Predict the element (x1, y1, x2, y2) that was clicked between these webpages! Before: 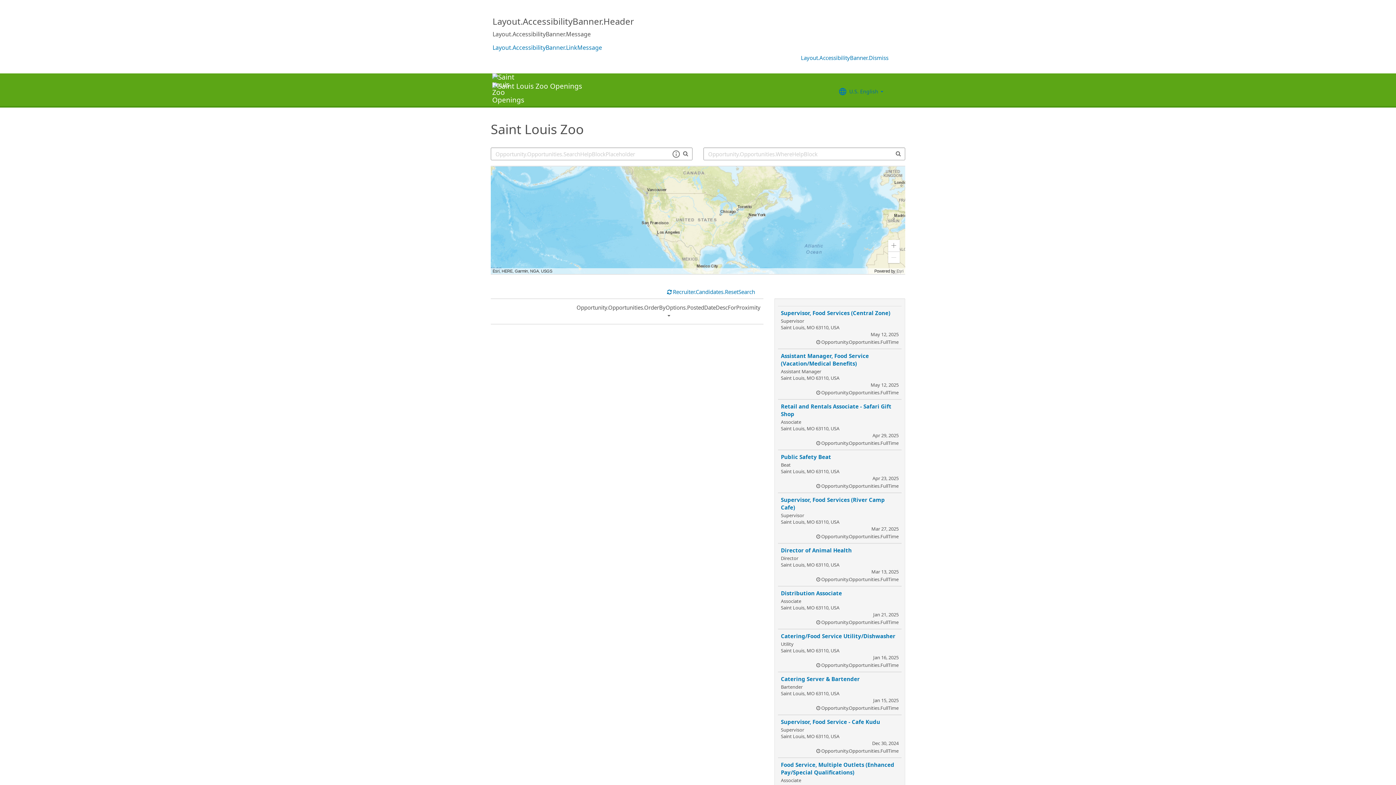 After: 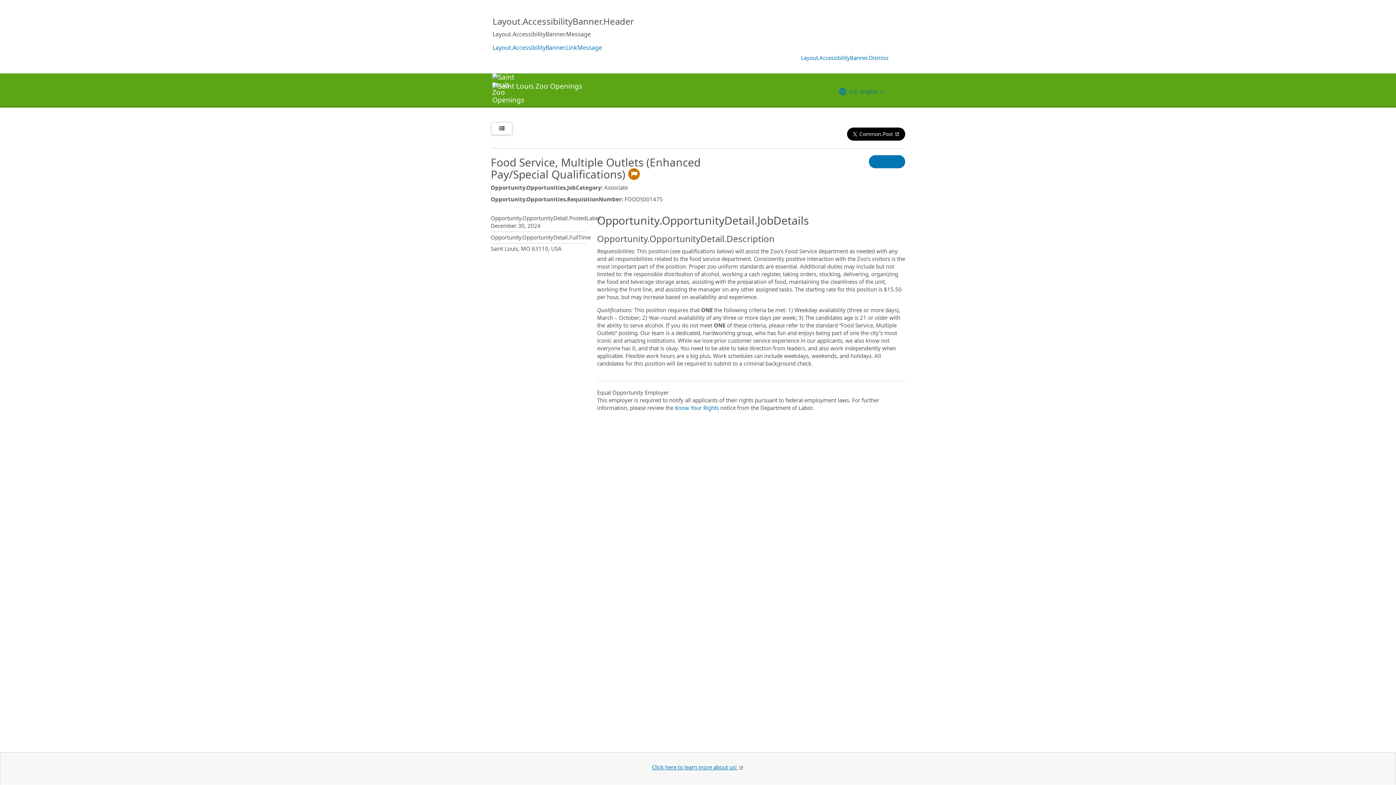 Action: bbox: (781, 761, 898, 805) label: Food Service, Multiple Outlets (Enhanced Pay/Special Qualifications)
Associate
Saint Louis, MO 63110, USA

Dec 30, 2024
Opportunity.Opportunities.FullTime